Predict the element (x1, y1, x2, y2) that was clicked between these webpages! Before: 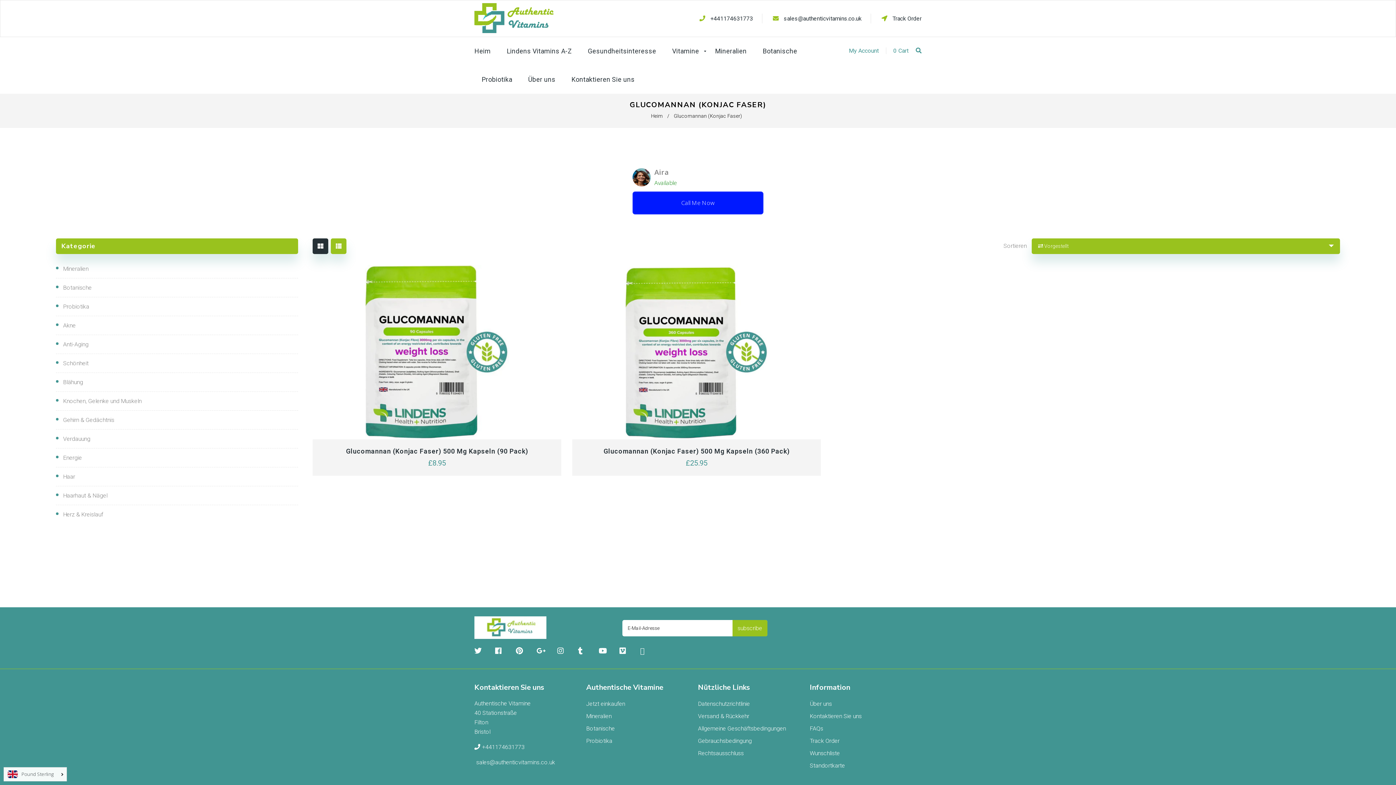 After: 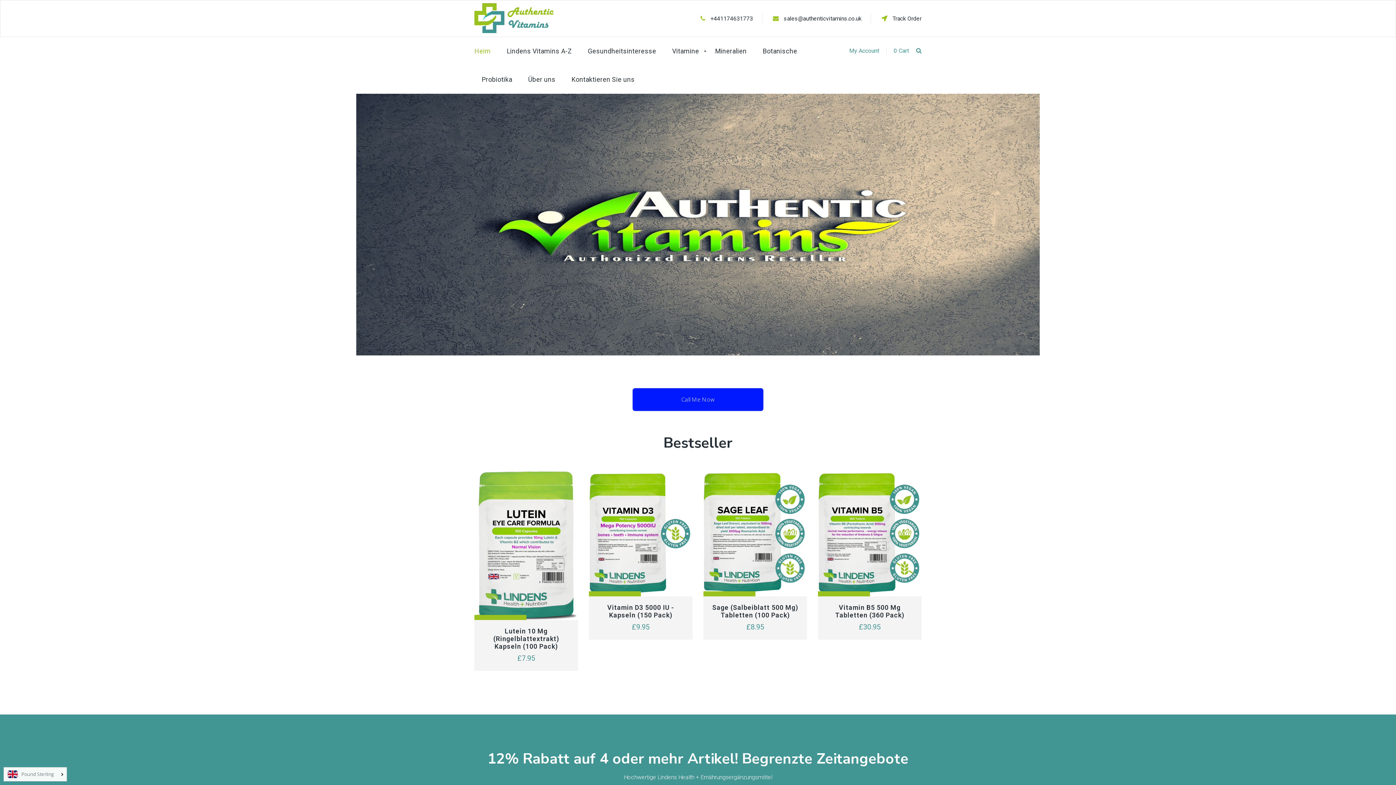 Action: label: Heim bbox: (474, 37, 498, 65)